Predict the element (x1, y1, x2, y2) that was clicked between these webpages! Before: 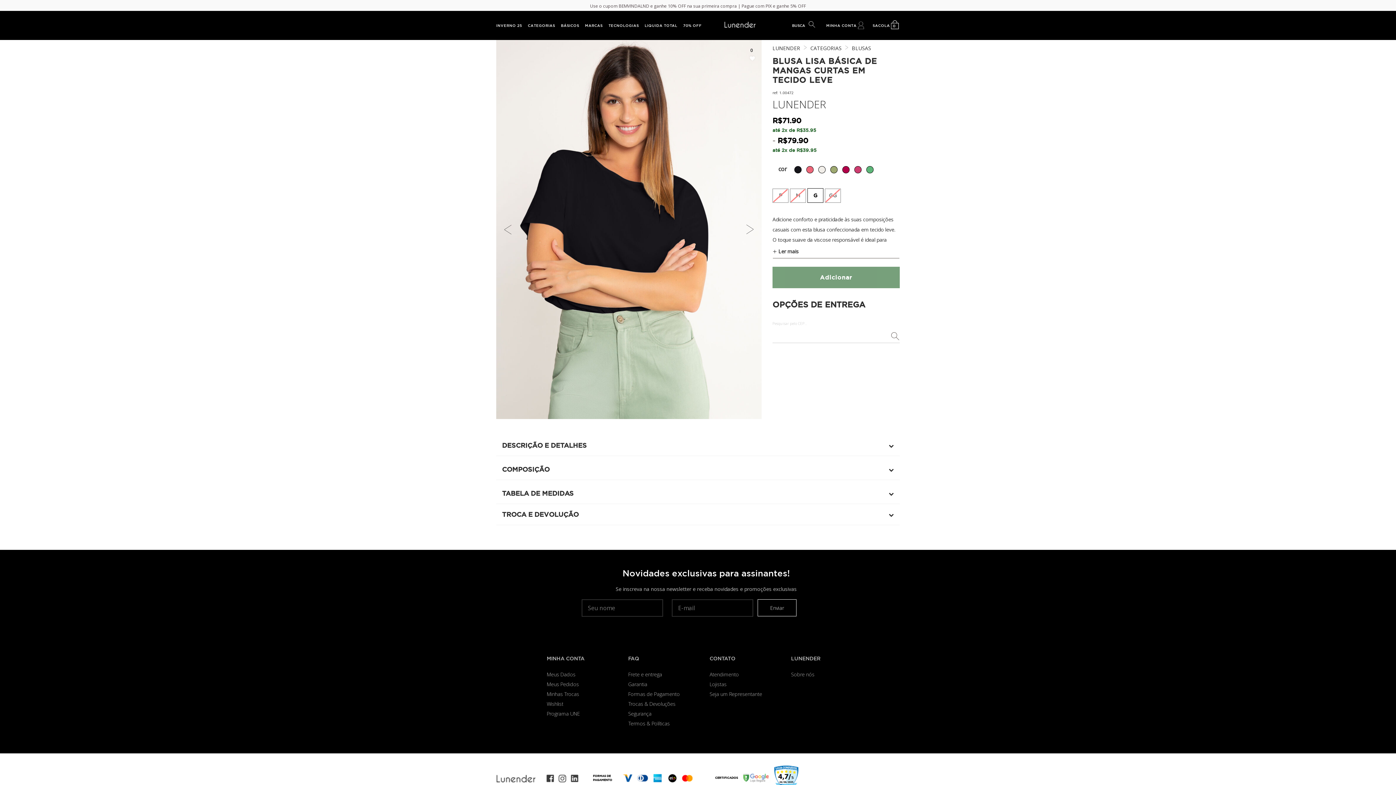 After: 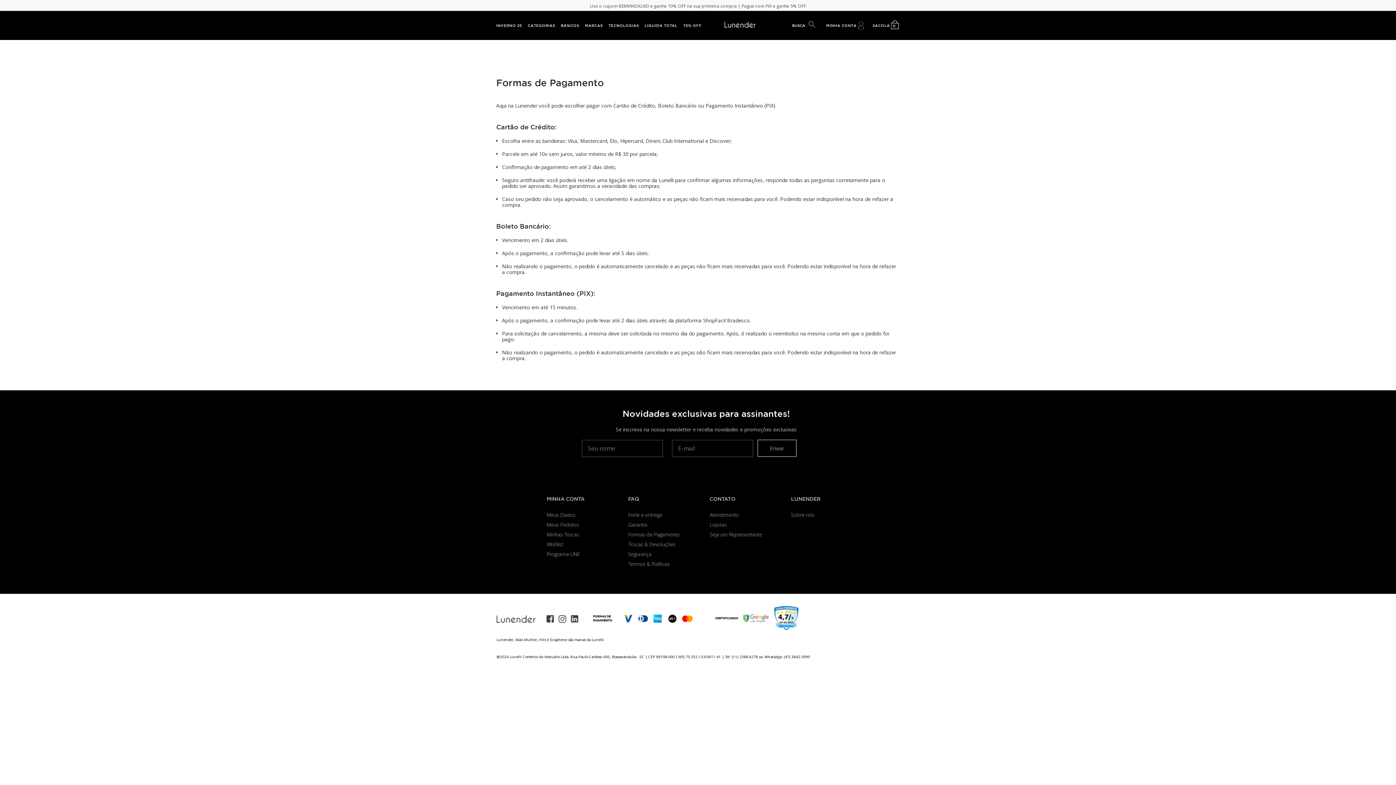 Action: bbox: (628, 690, 679, 697) label: Formas de Pagamento